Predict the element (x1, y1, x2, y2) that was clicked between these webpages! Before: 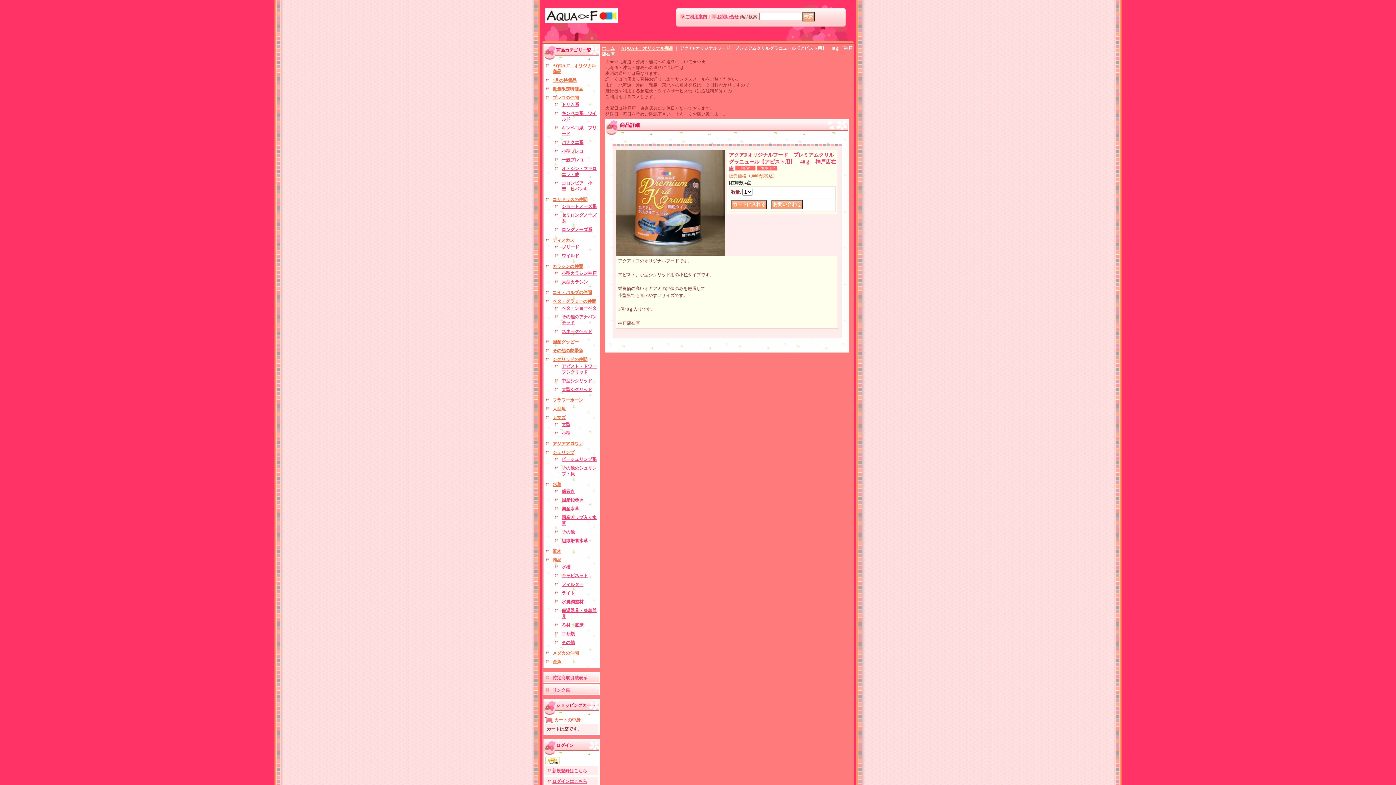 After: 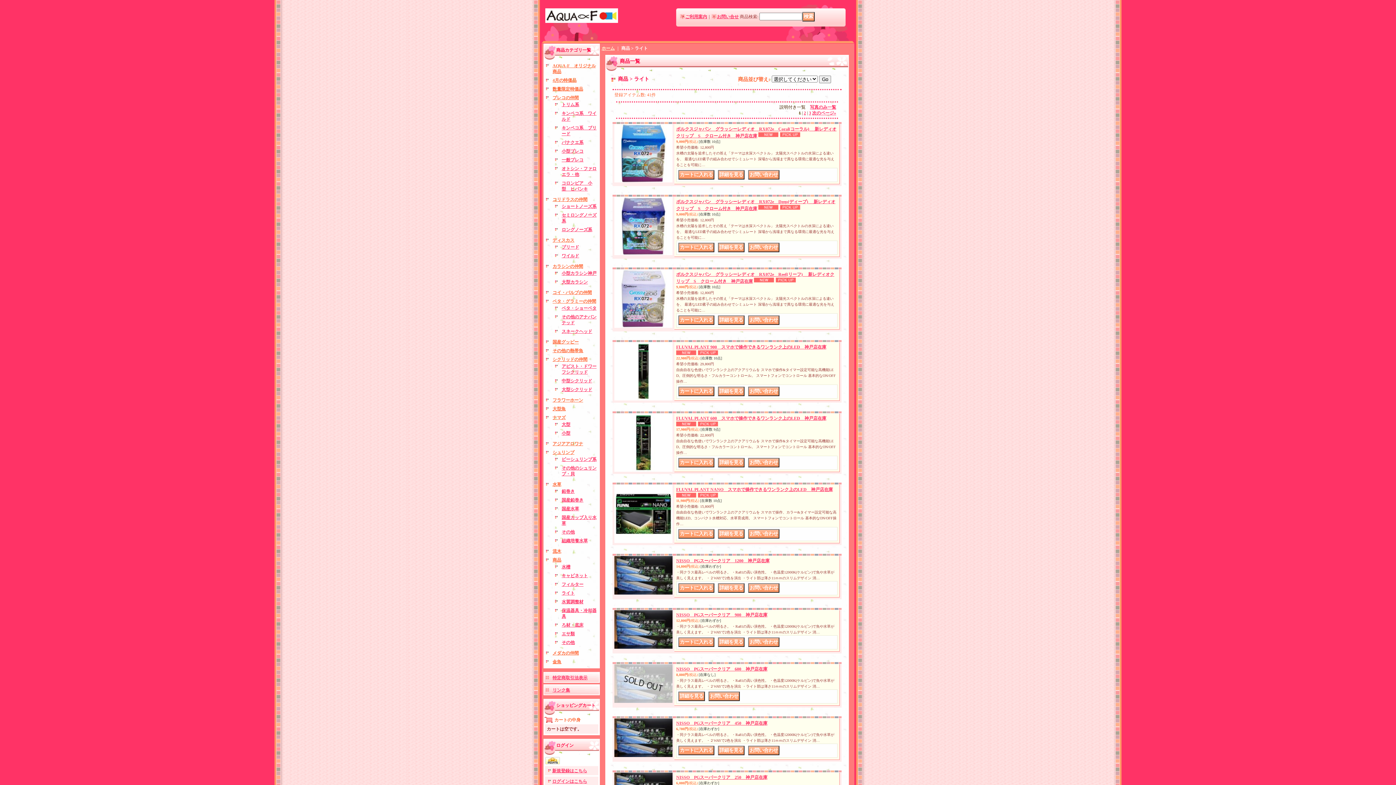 Action: label: ライト bbox: (561, 590, 574, 596)